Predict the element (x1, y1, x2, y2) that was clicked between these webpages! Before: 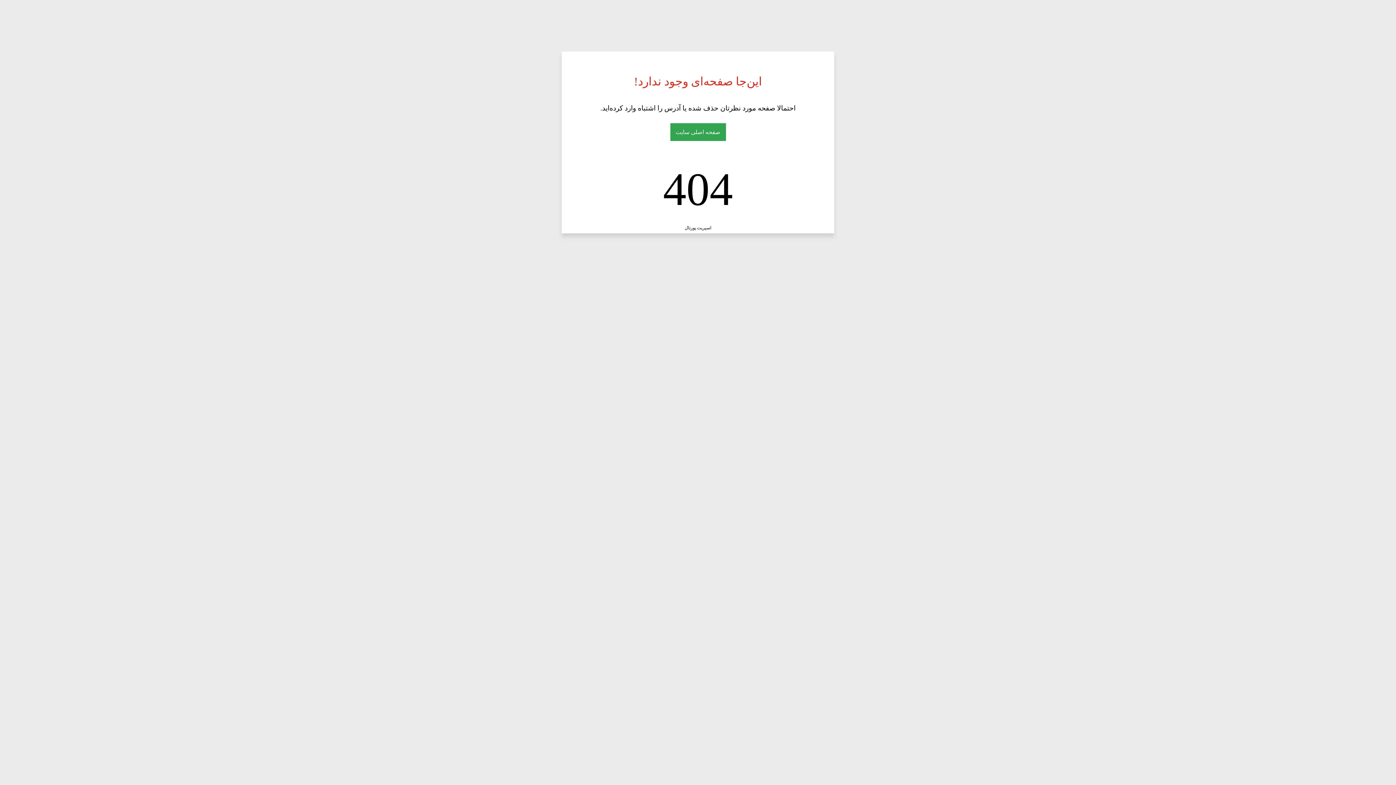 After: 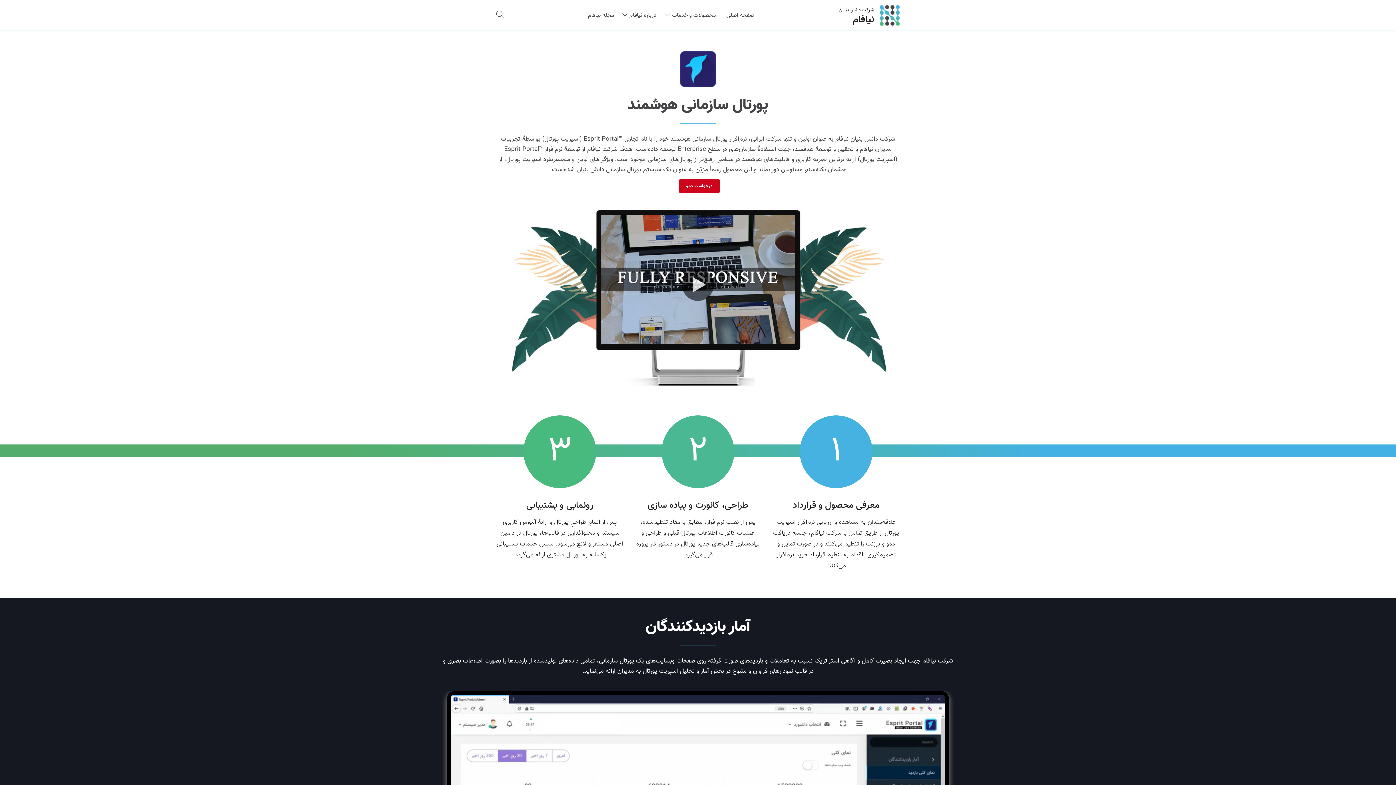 Action: bbox: (684, 225, 711, 230) label: اسپریت پورتال